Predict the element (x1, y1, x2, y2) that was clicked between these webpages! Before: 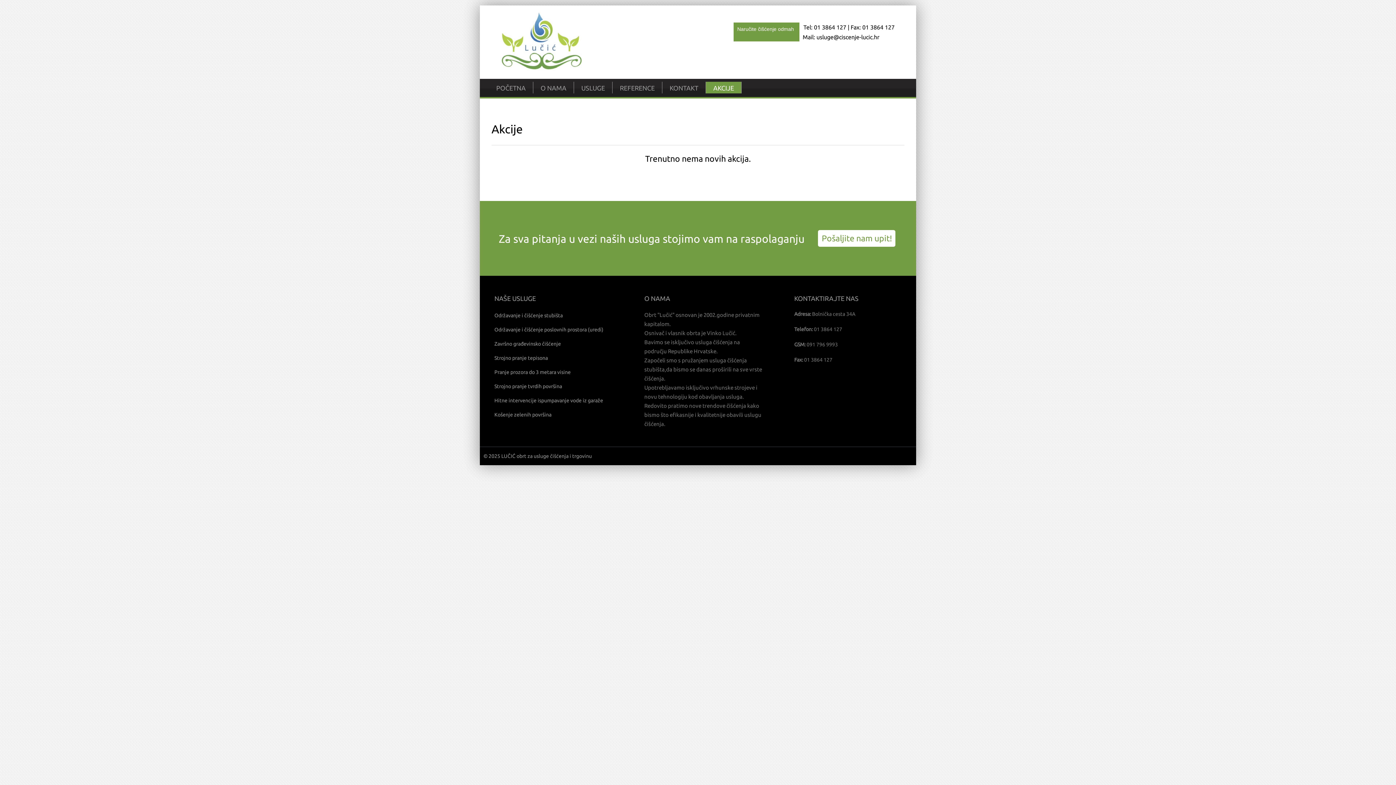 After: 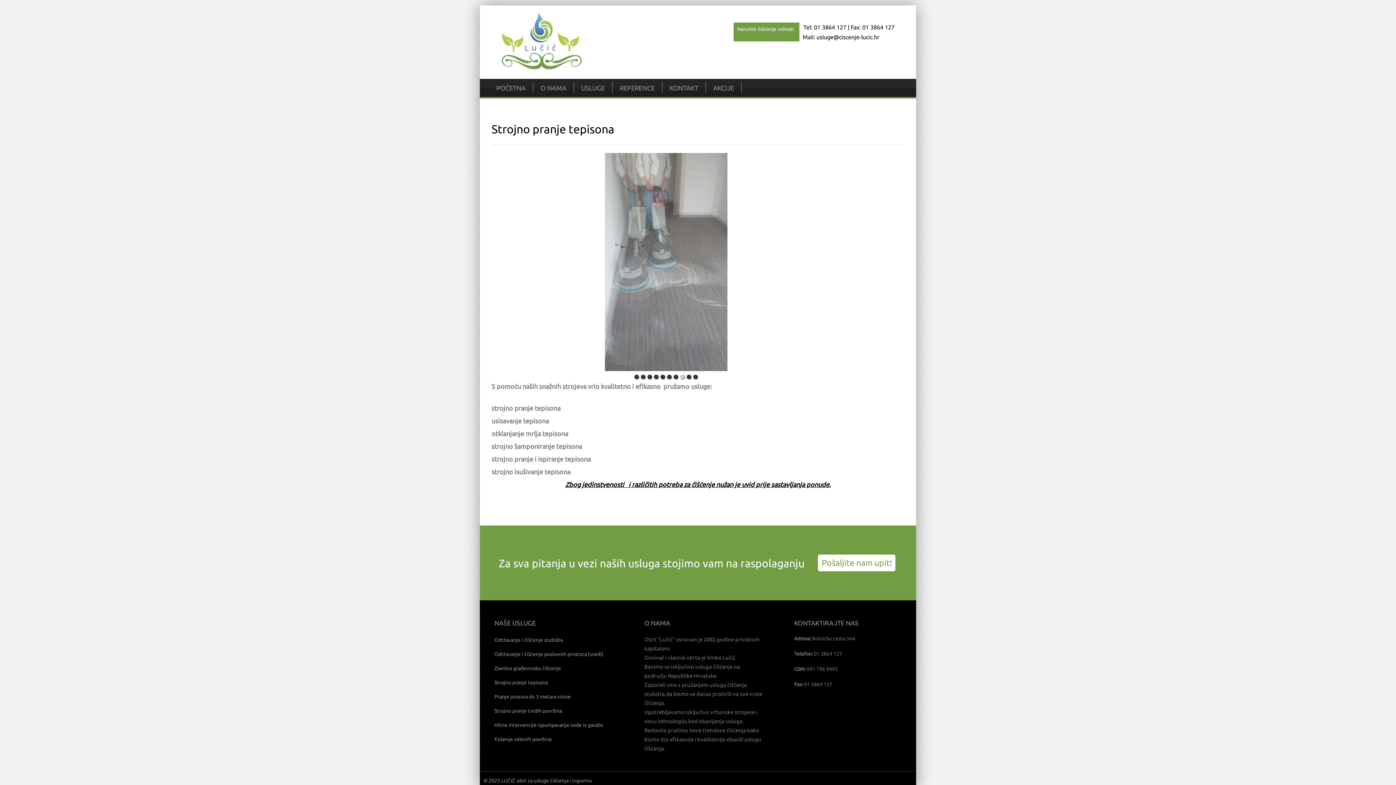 Action: label: Strojno pranje tepisona bbox: (494, 353, 627, 363)